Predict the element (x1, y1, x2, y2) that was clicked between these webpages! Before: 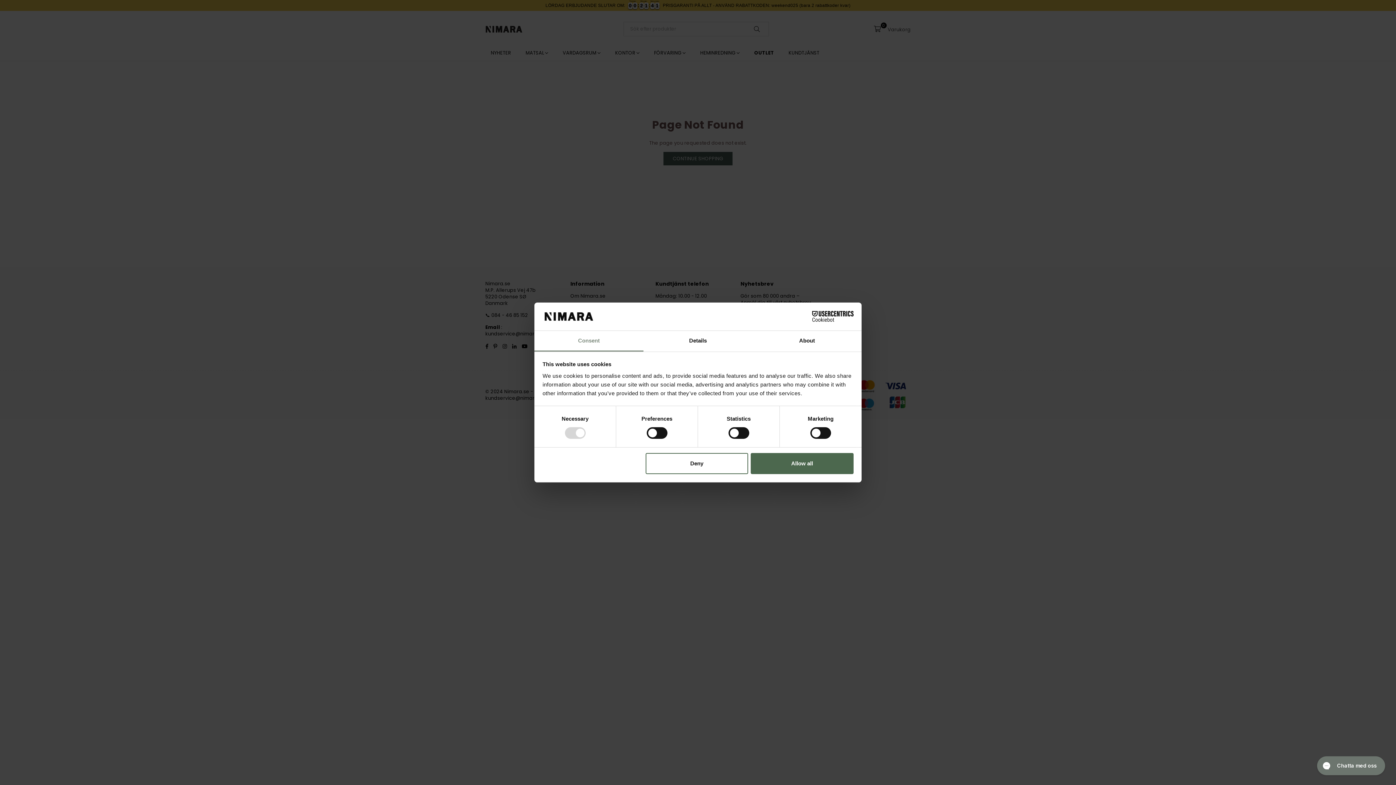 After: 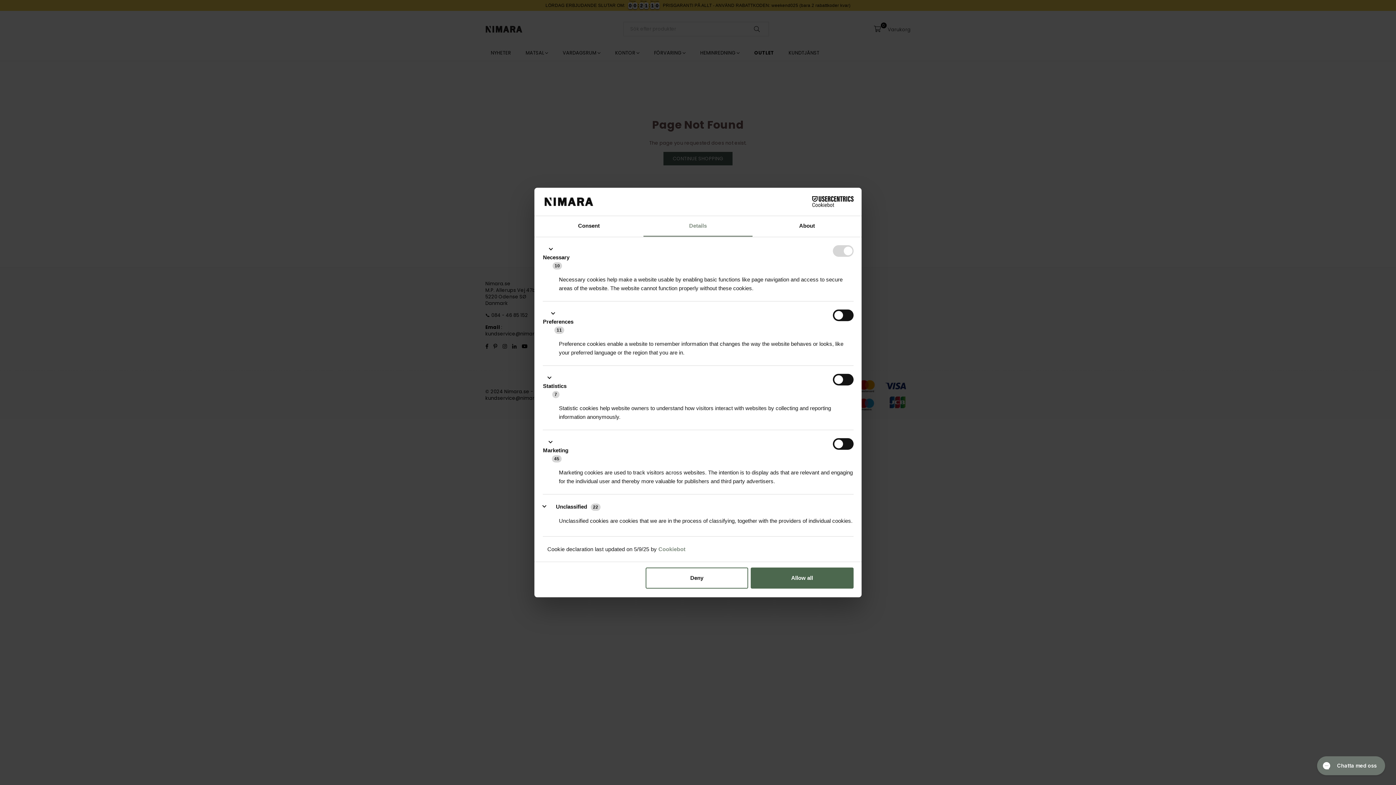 Action: bbox: (643, 331, 752, 351) label: Details